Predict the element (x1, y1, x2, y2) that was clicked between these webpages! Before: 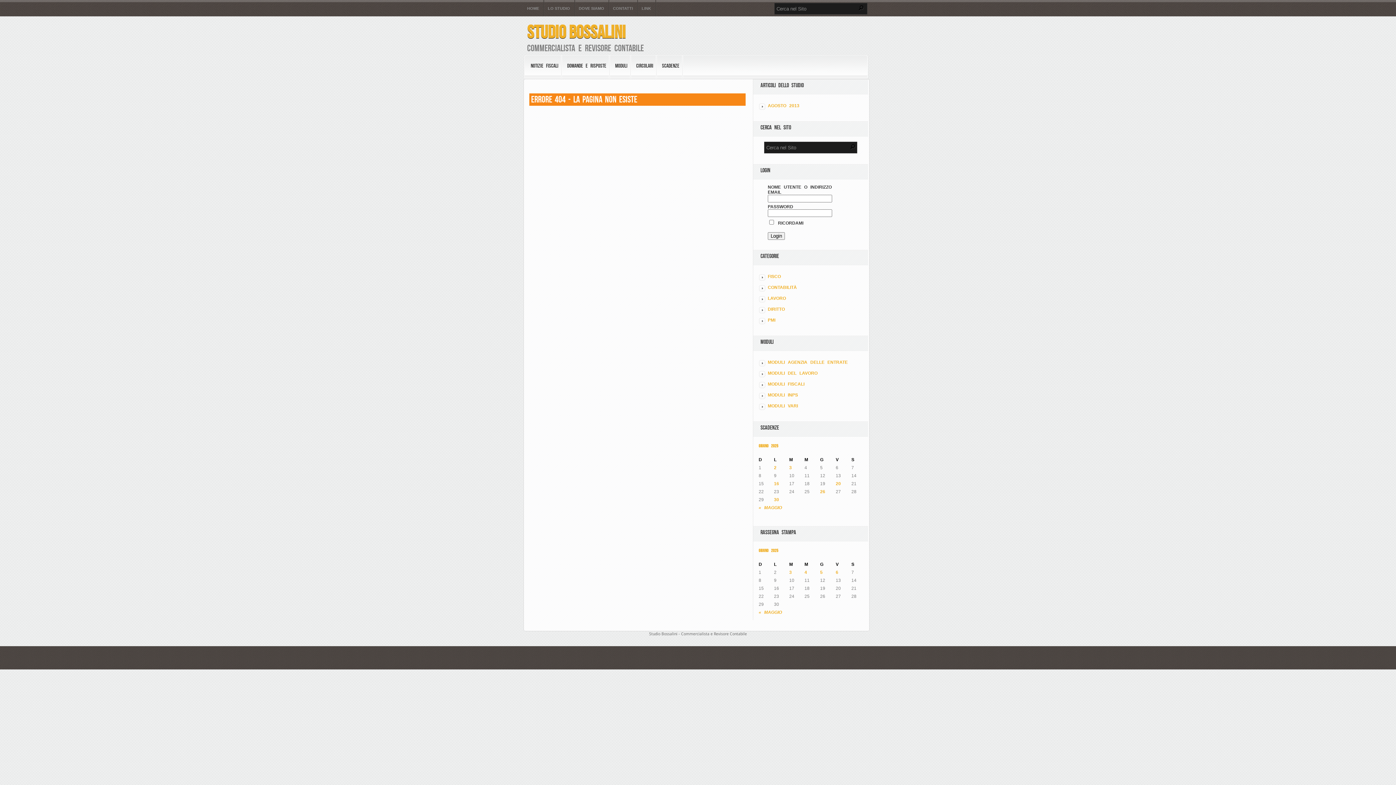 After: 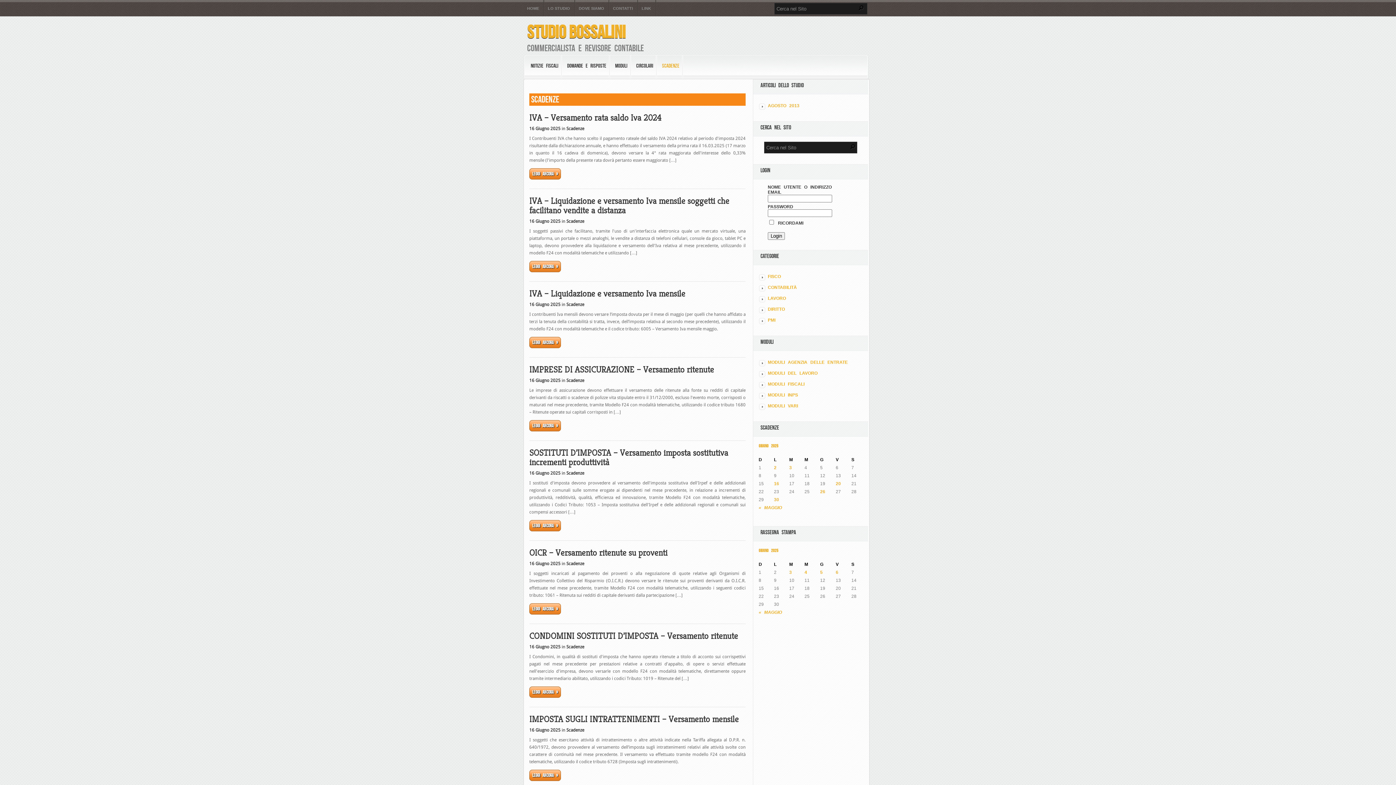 Action: bbox: (658, 55, 683, 78) label: SCADENZE